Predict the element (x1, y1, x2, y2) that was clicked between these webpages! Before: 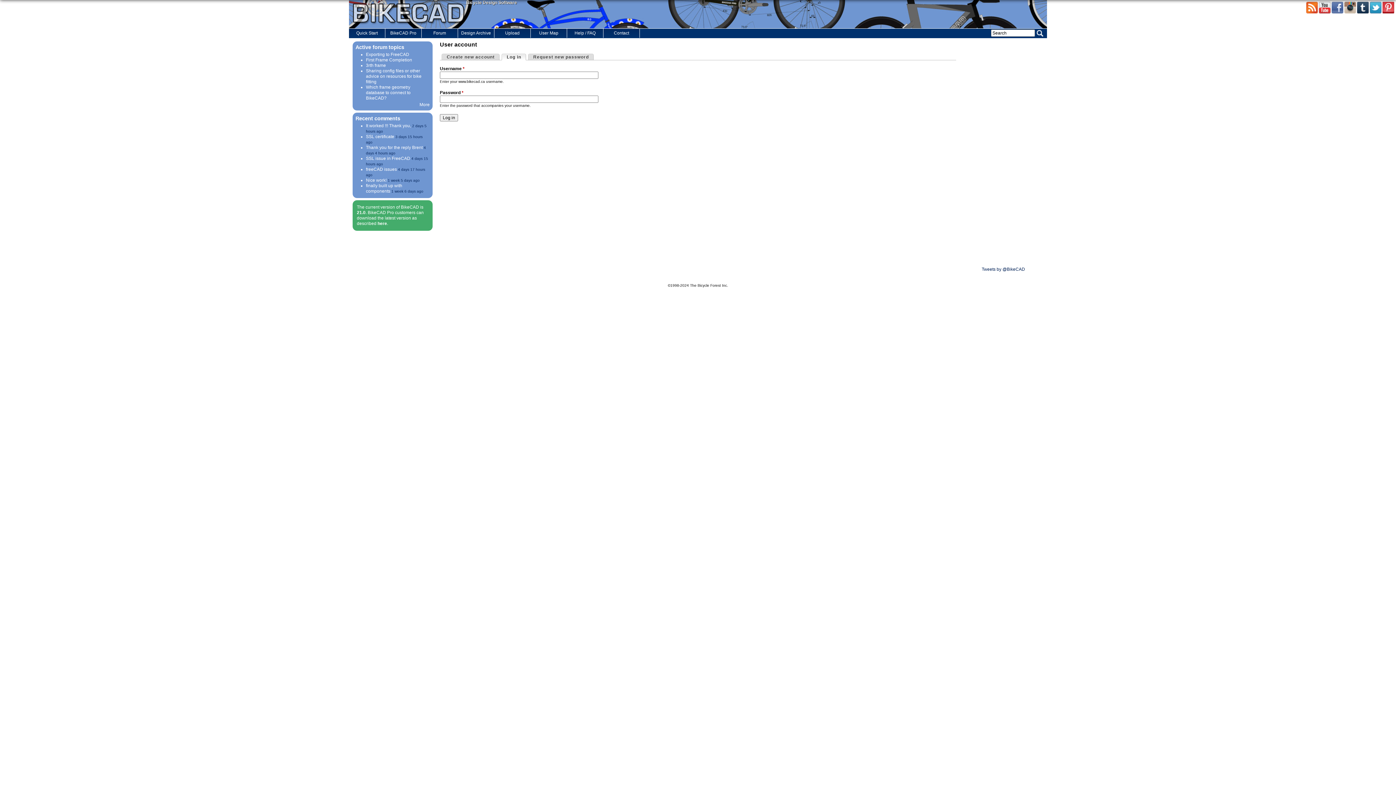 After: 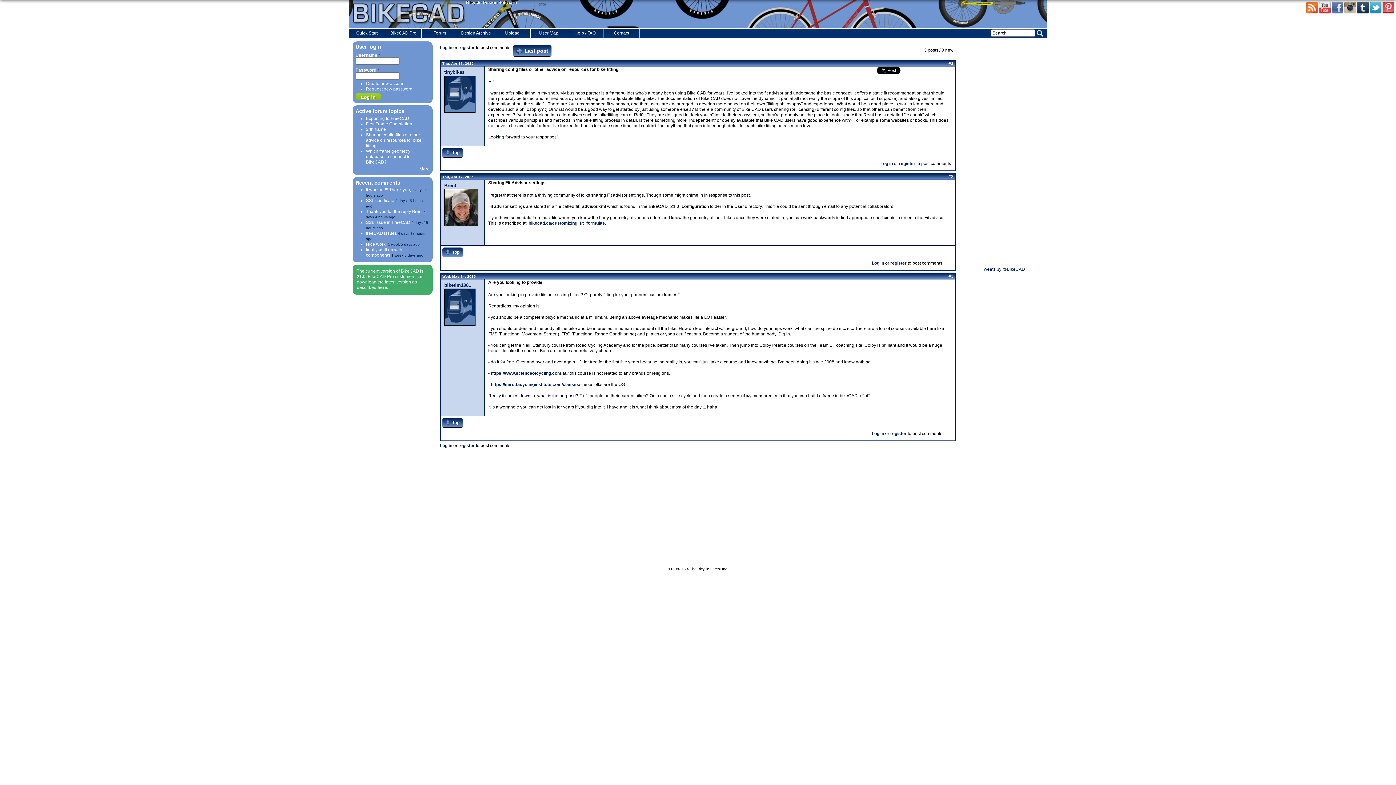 Action: bbox: (366, 68, 421, 84) label: Sharing config files or other advice on resources for bike fitting